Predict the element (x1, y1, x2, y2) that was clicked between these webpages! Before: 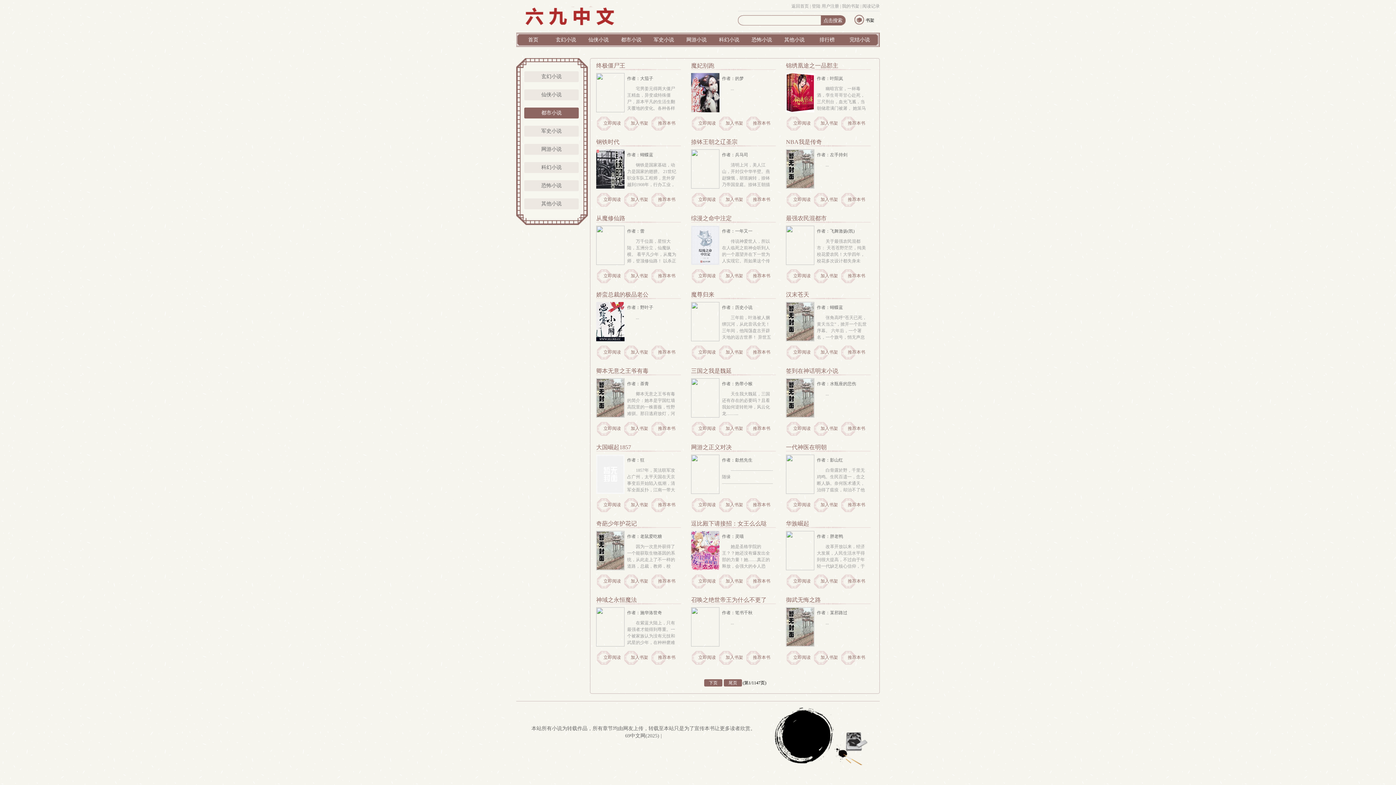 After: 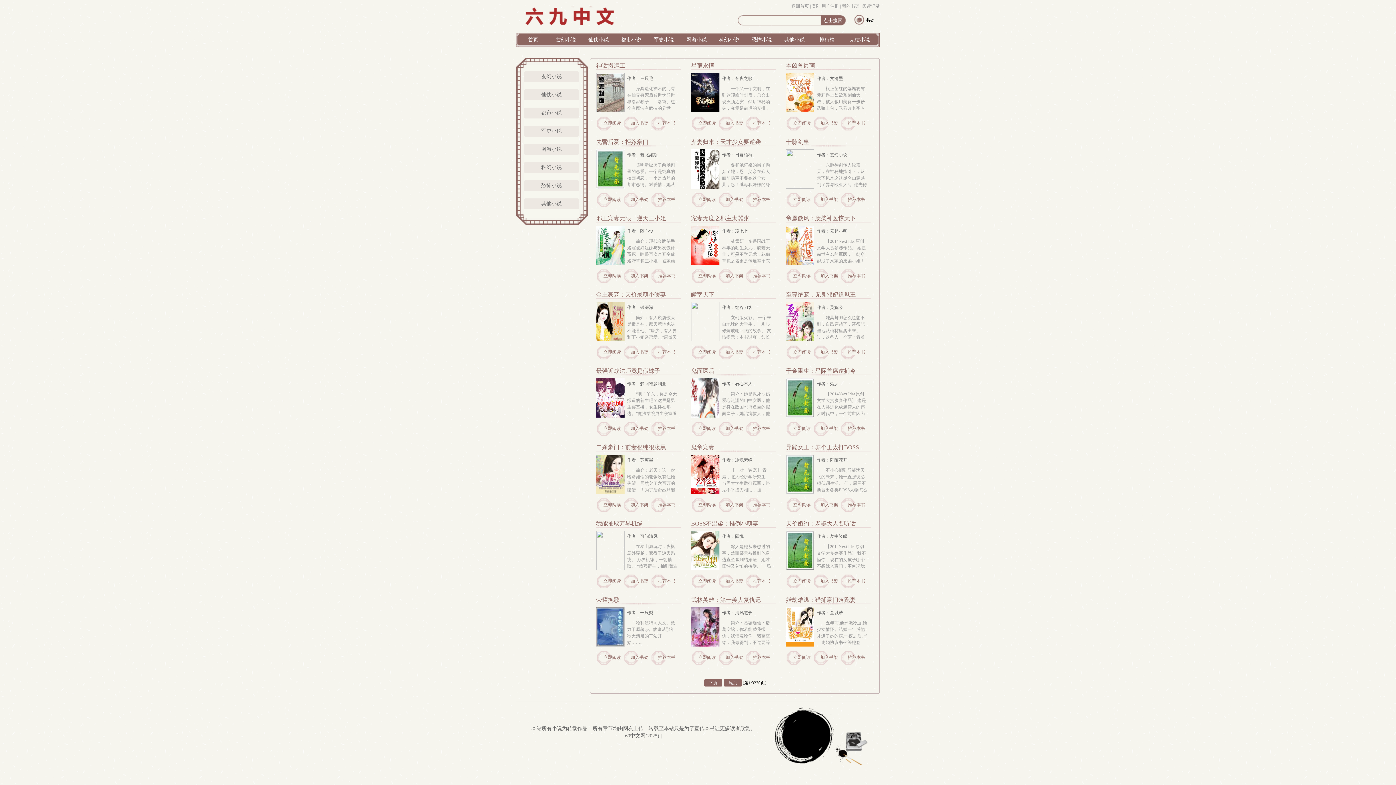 Action: label: 军史小说 bbox: (653, 37, 674, 42)